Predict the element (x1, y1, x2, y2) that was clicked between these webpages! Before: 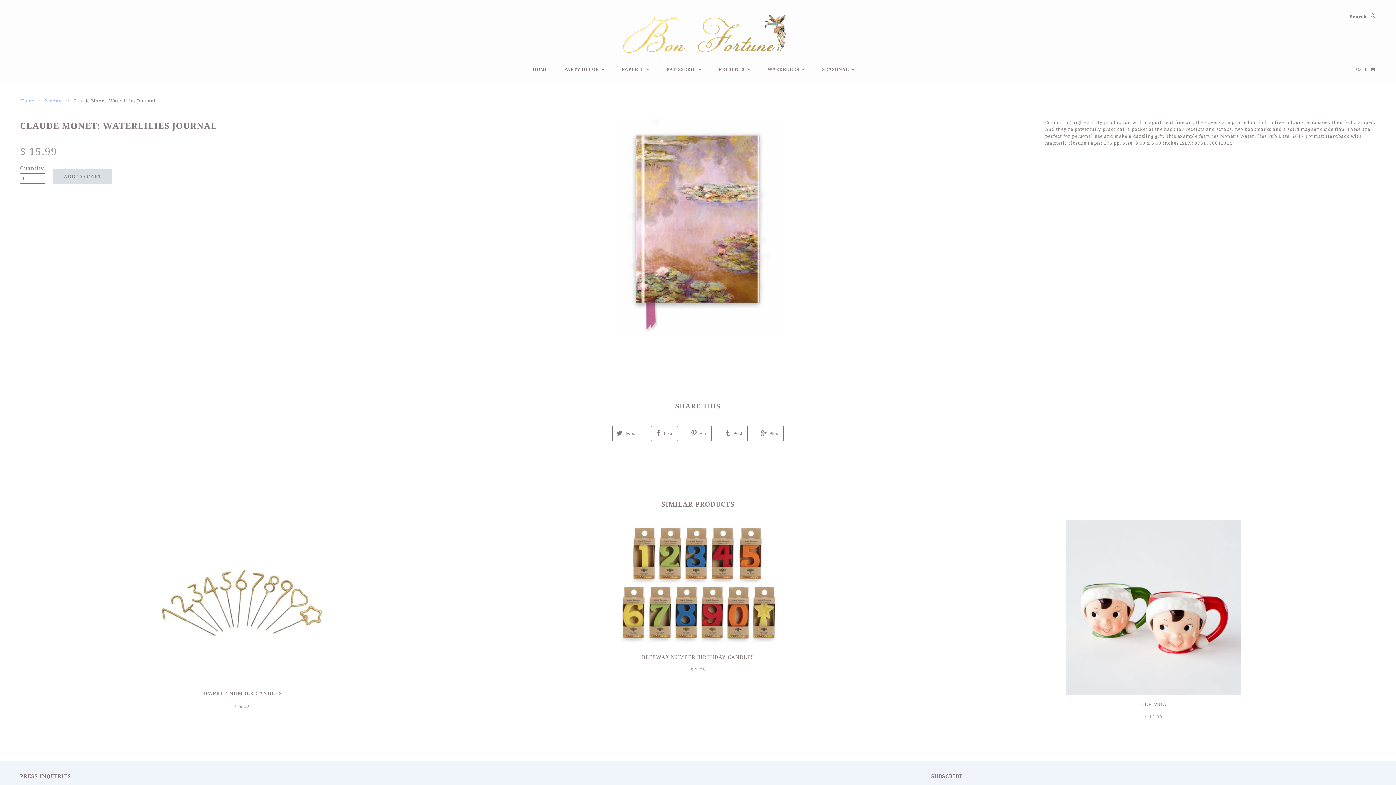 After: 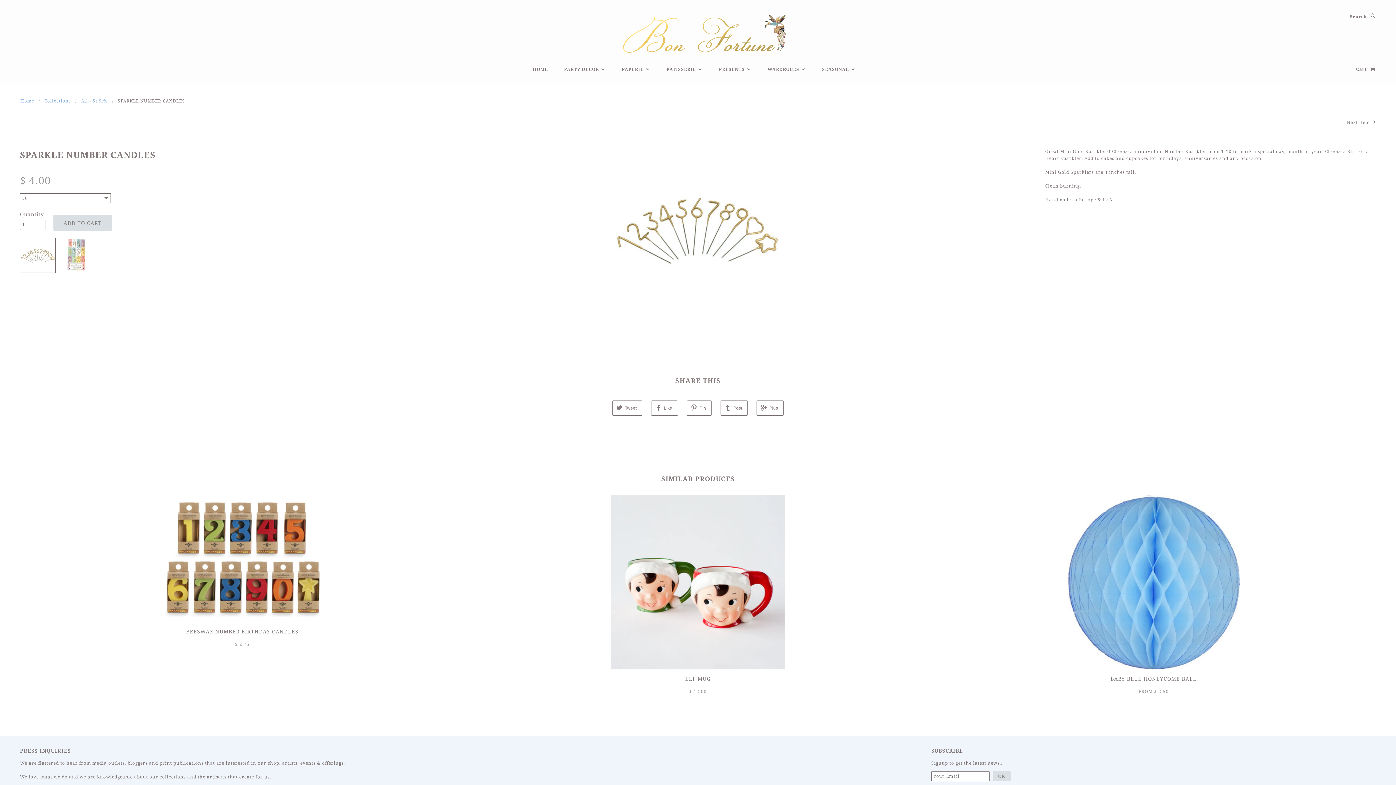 Action: bbox: (202, 690, 282, 696) label: SPARKLE NUMBER CANDLES